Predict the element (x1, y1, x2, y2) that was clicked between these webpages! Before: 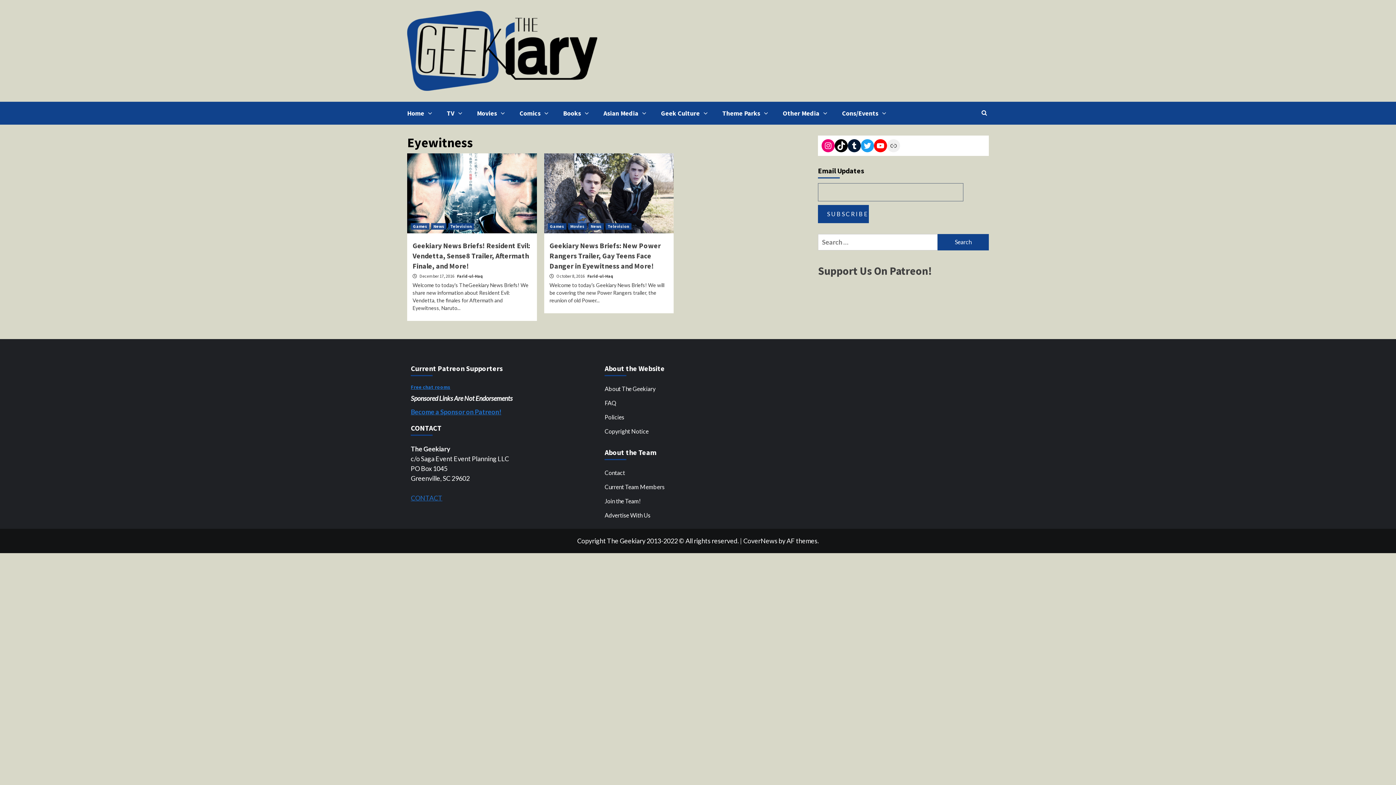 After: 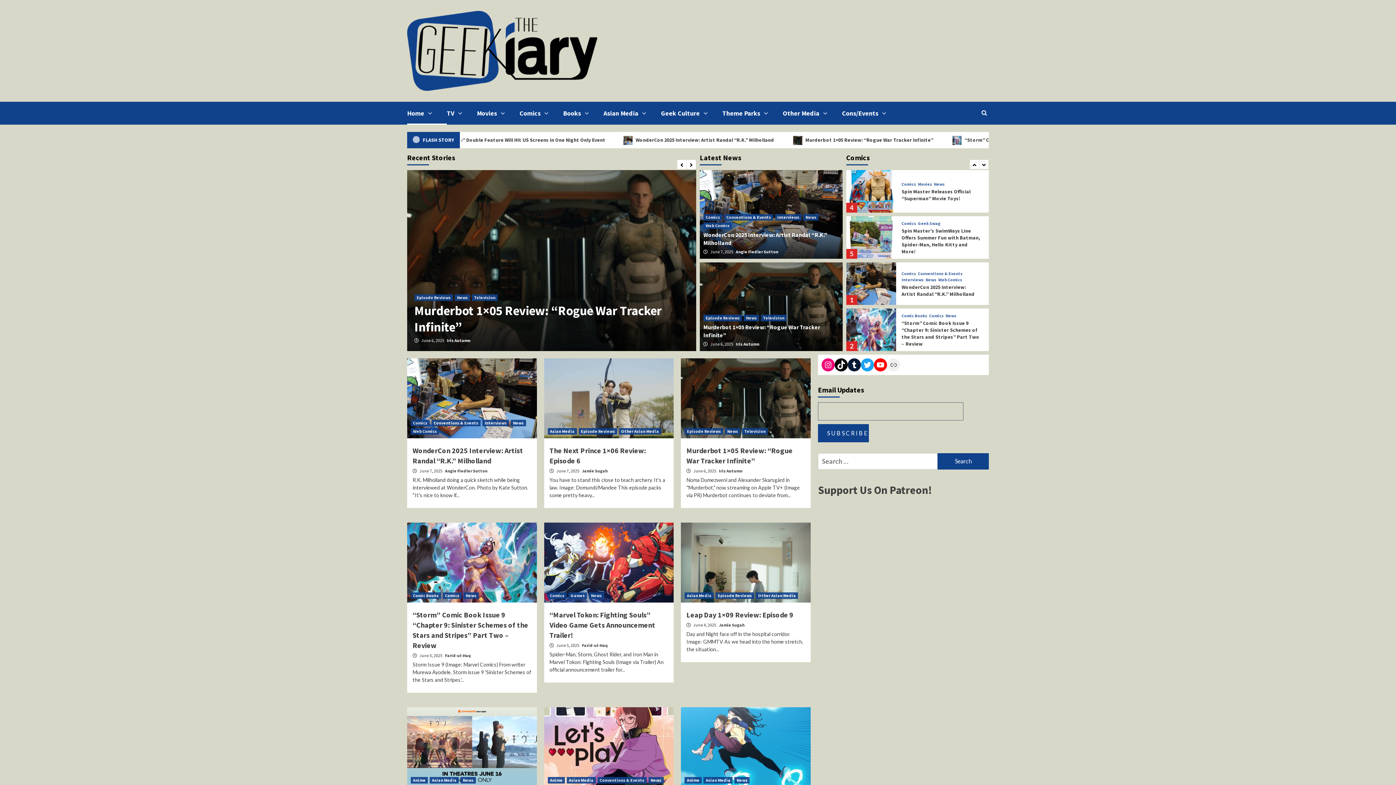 Action: bbox: (407, 101, 446, 124) label: Home